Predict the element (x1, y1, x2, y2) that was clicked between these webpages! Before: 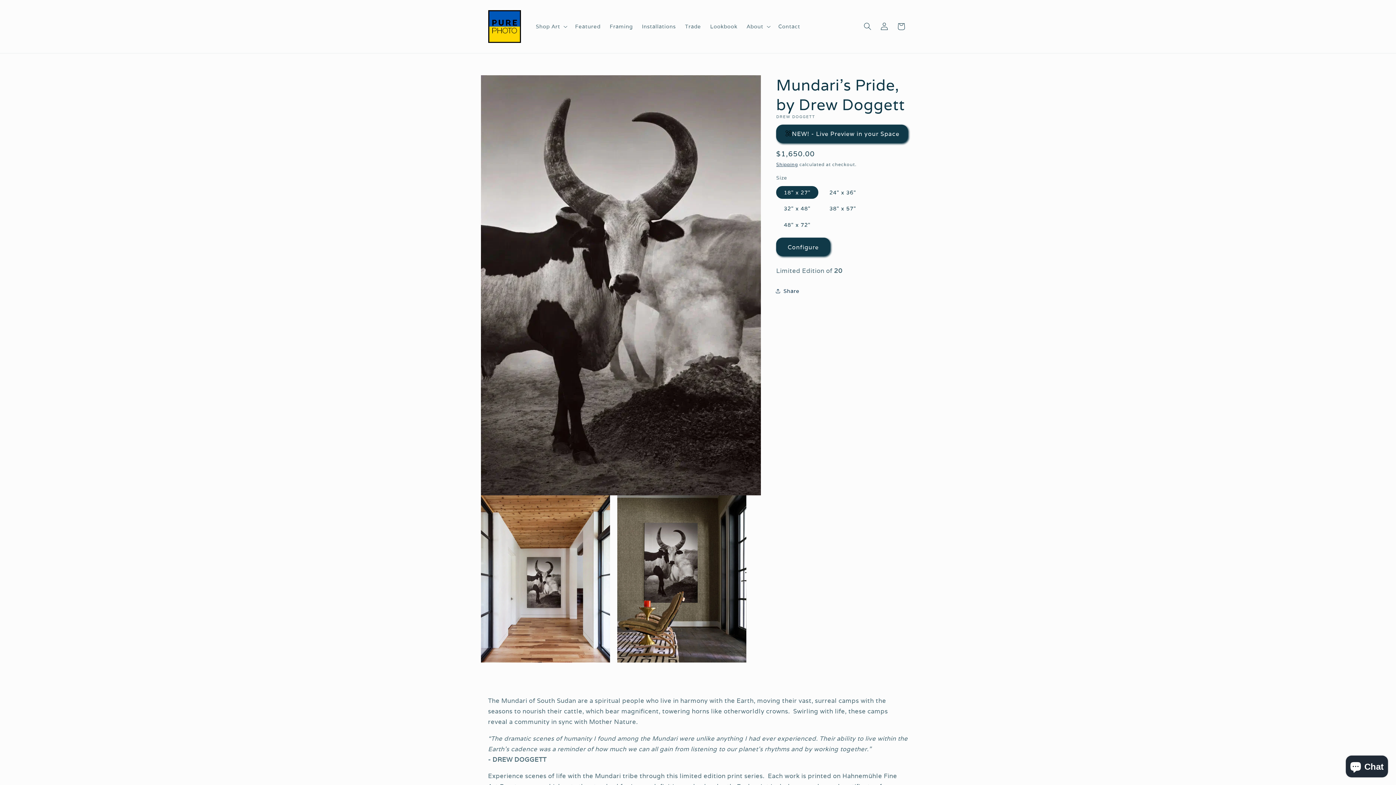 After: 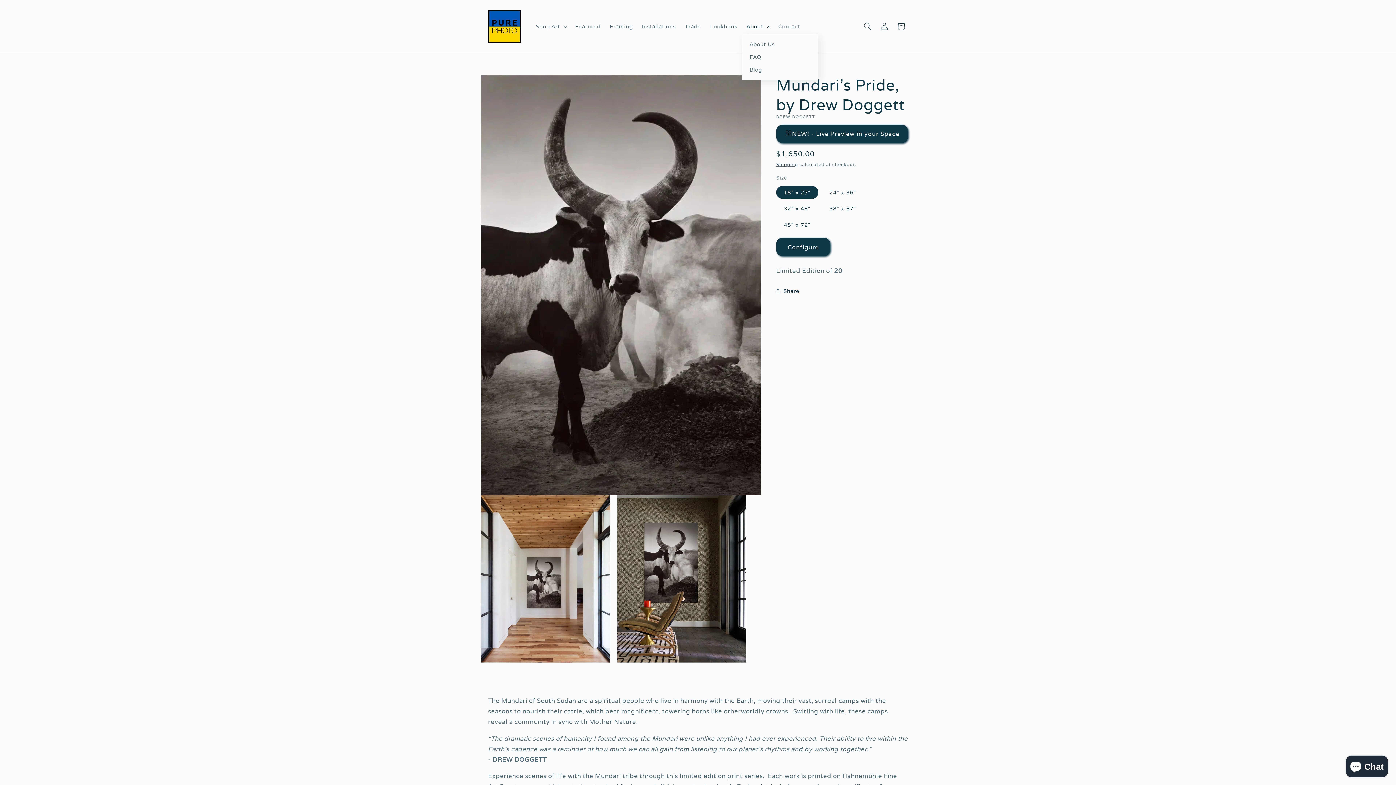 Action: bbox: (742, 18, 773, 34) label: About